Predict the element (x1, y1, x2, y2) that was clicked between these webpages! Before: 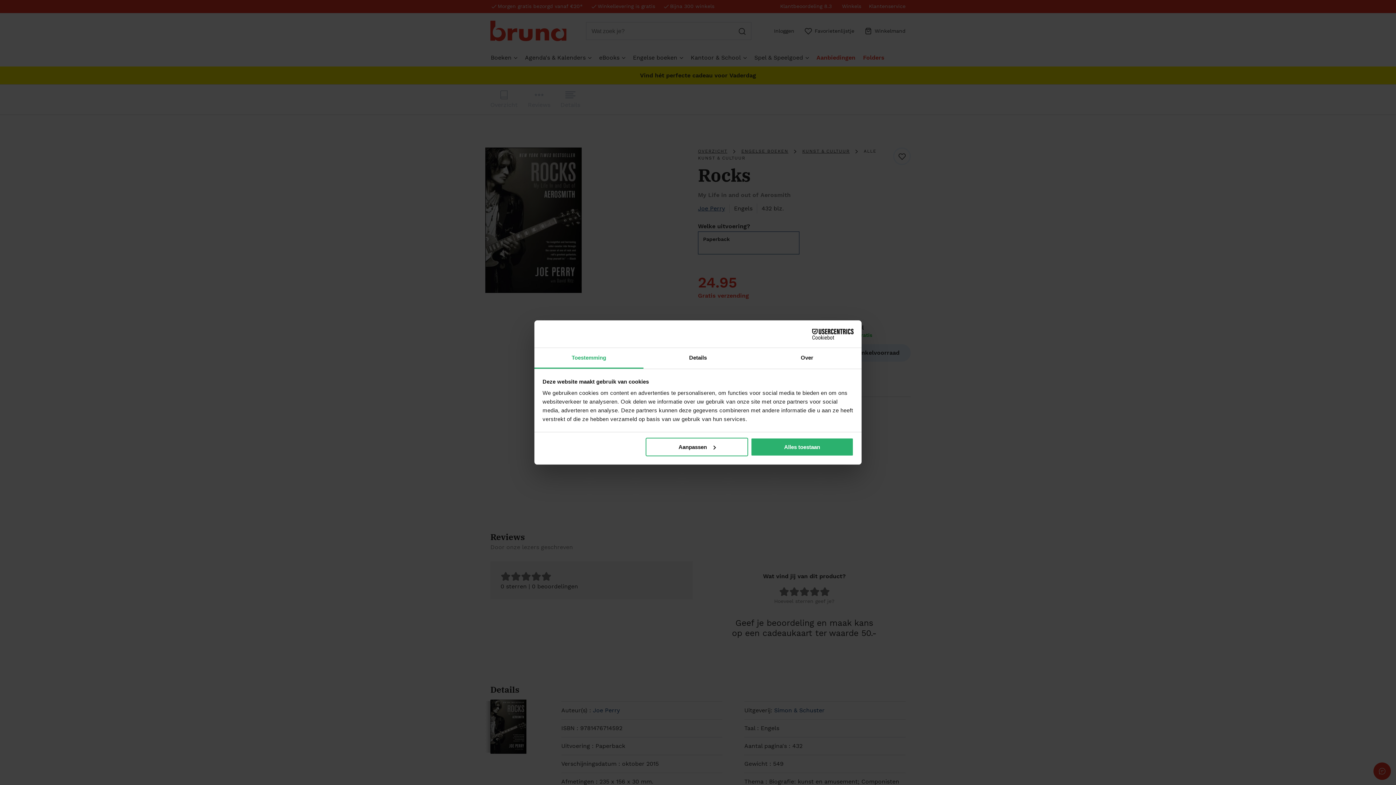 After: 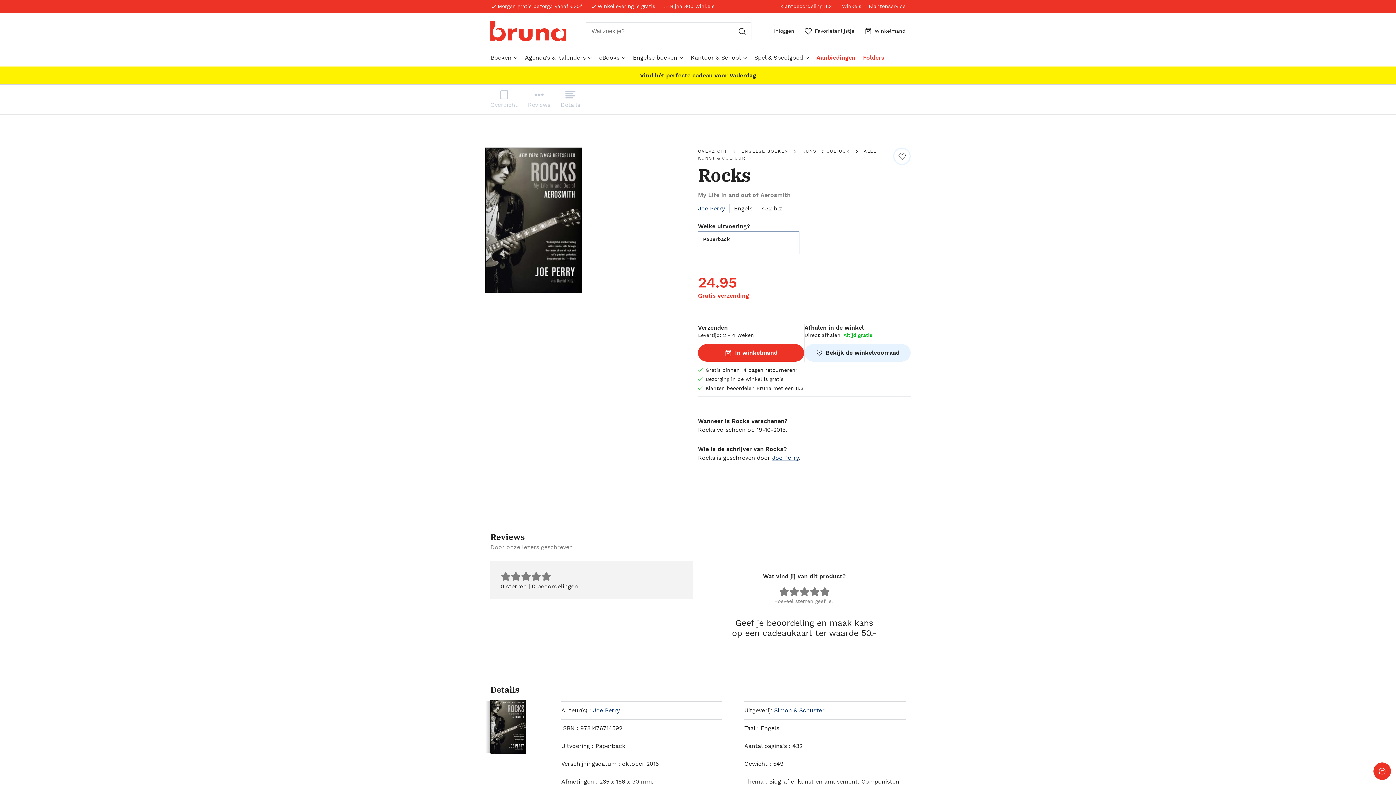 Action: label: Alles toestaan bbox: (751, 437, 853, 456)